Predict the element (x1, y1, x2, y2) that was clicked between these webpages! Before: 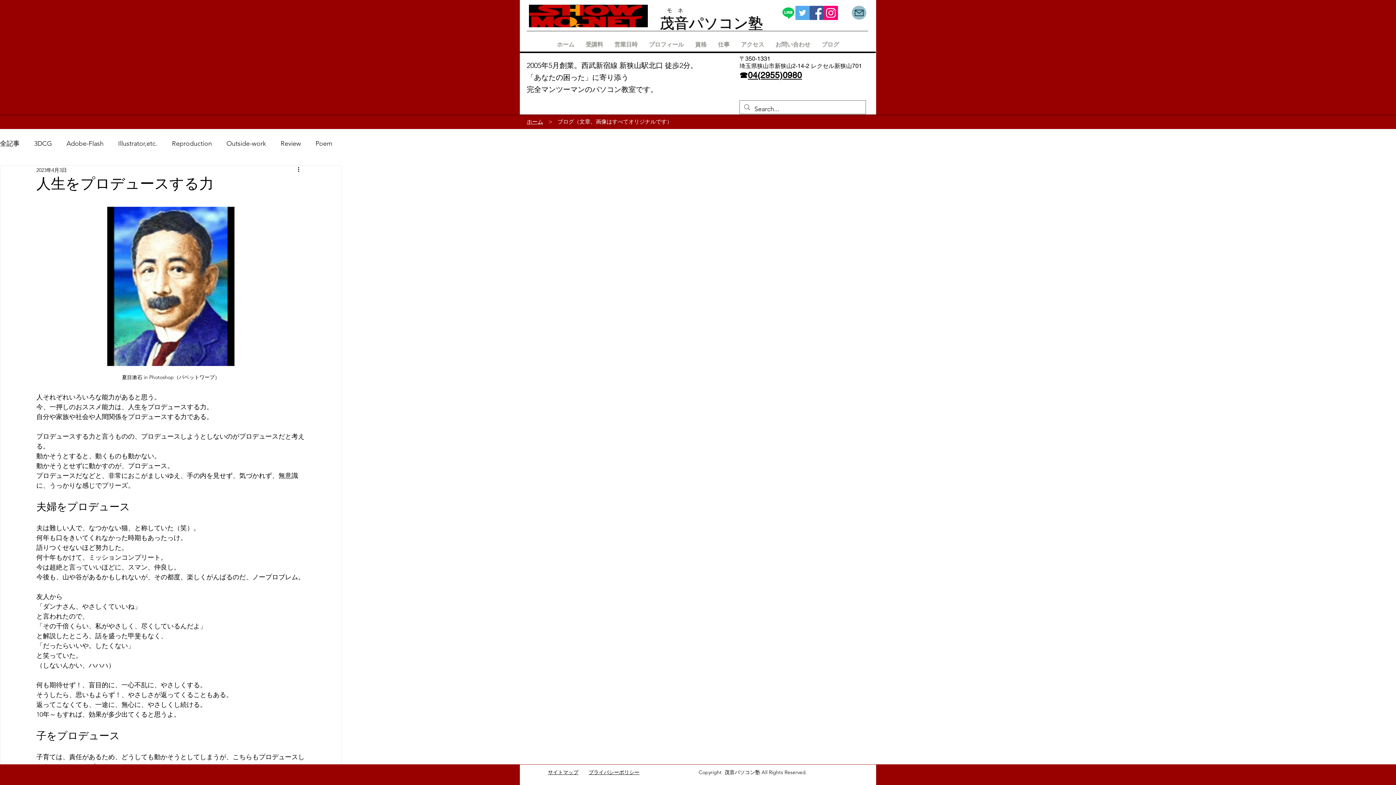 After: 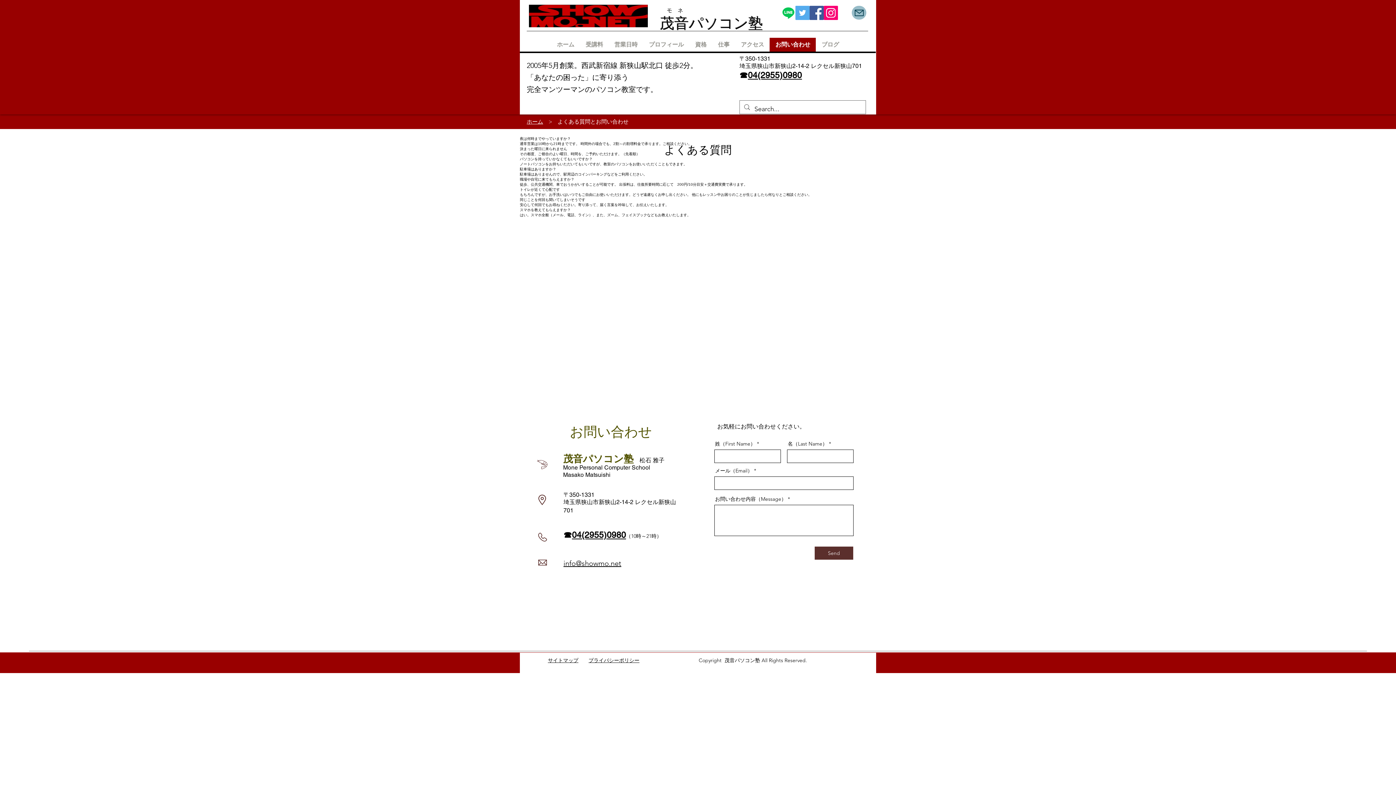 Action: bbox: (769, 37, 816, 51) label: お問い合わせ